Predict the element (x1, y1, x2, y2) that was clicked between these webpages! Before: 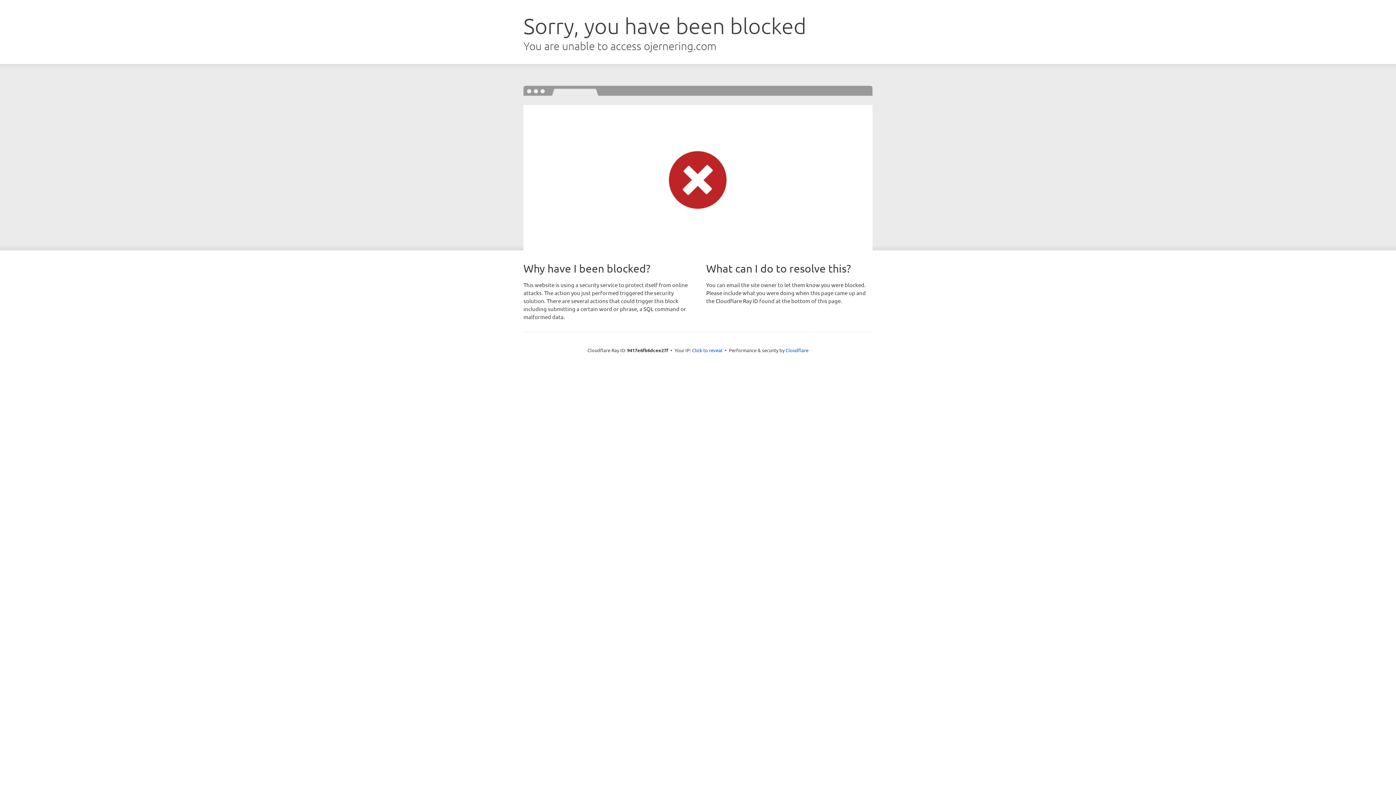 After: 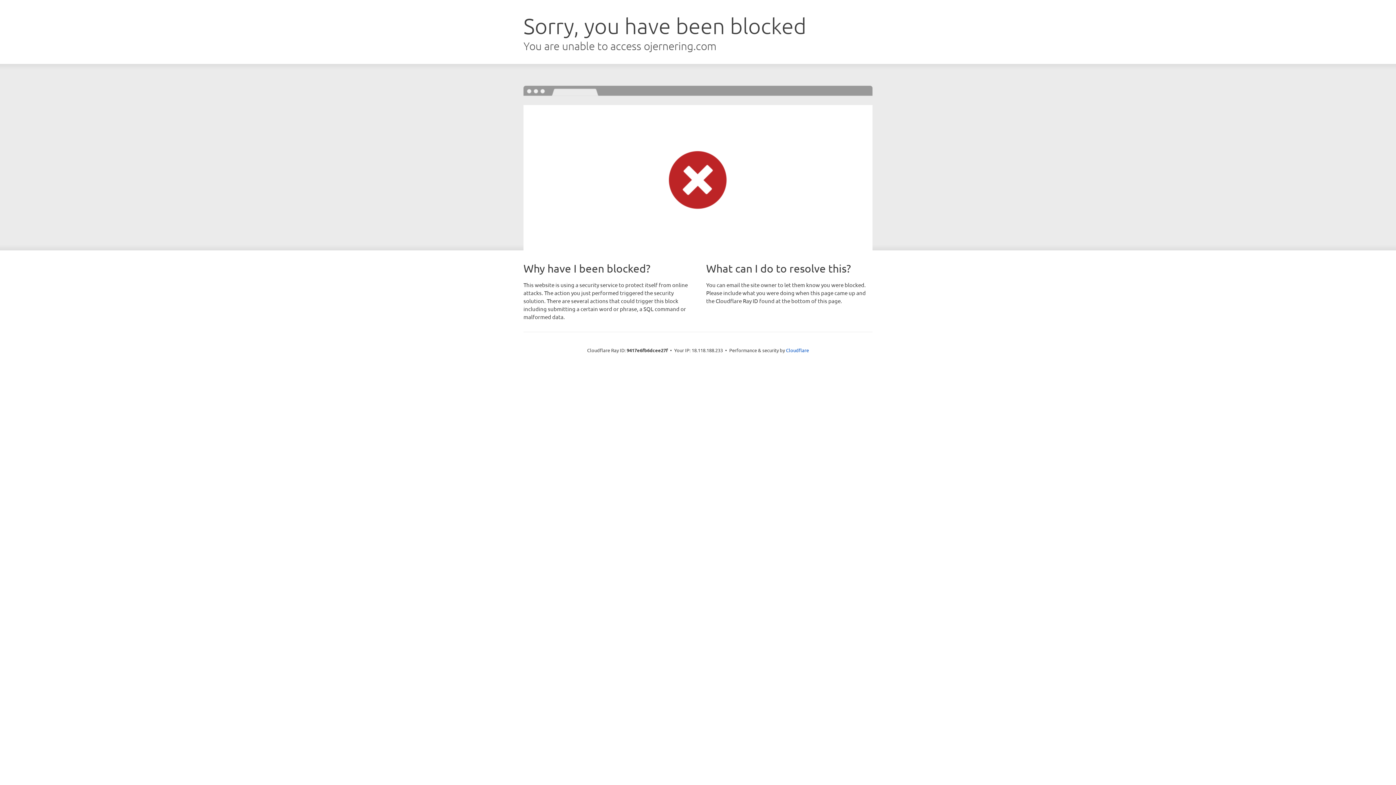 Action: label: Click to reveal bbox: (692, 346, 722, 353)